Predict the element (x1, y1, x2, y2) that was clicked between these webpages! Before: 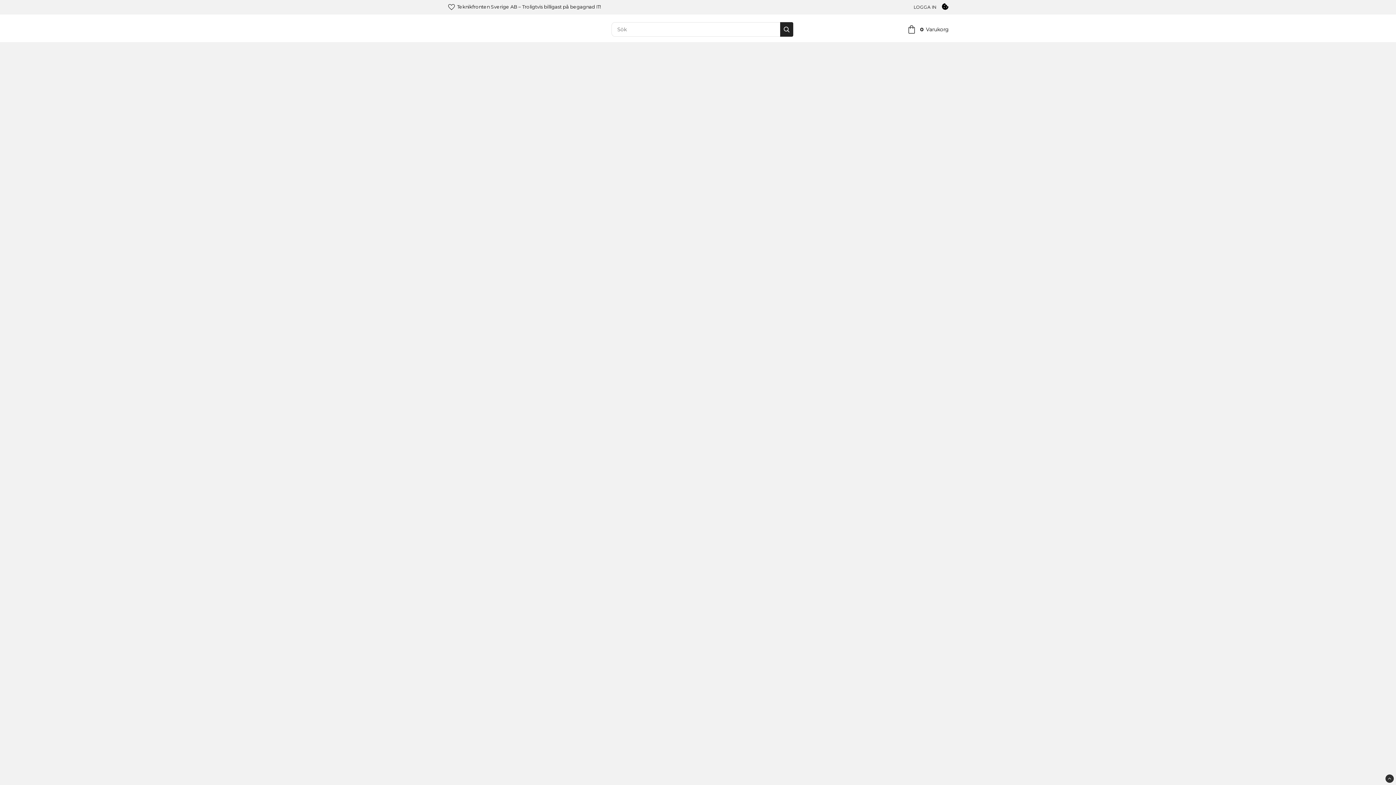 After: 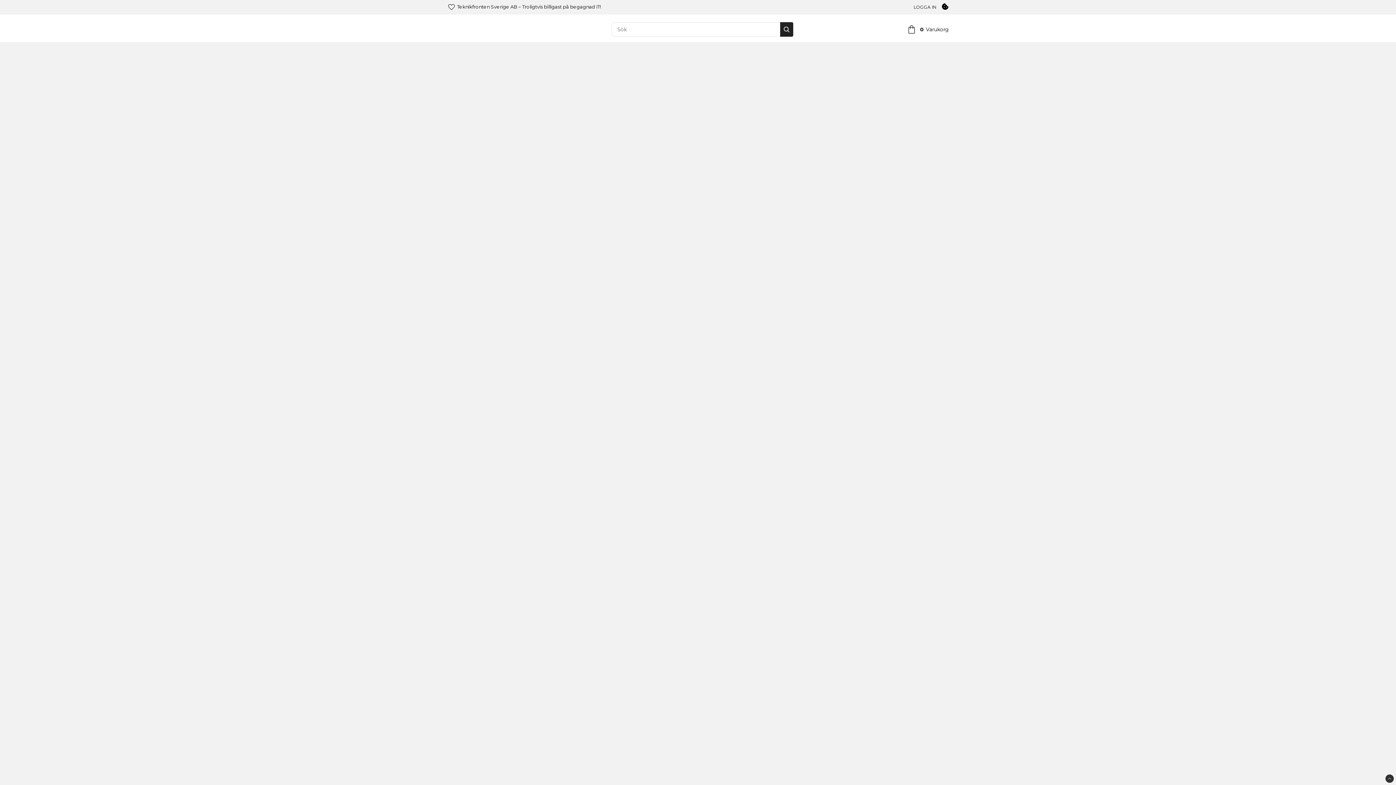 Action: bbox: (1385, 774, 1394, 783)